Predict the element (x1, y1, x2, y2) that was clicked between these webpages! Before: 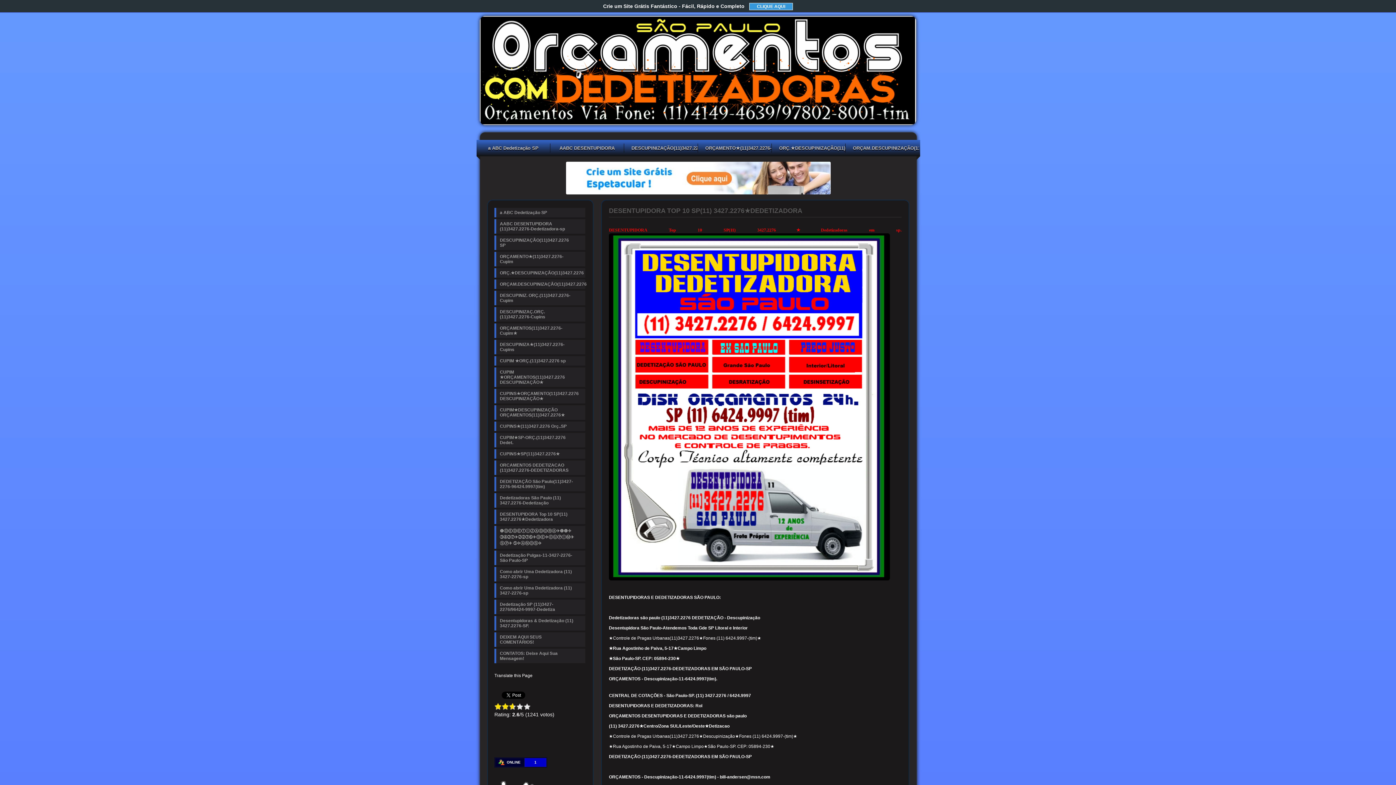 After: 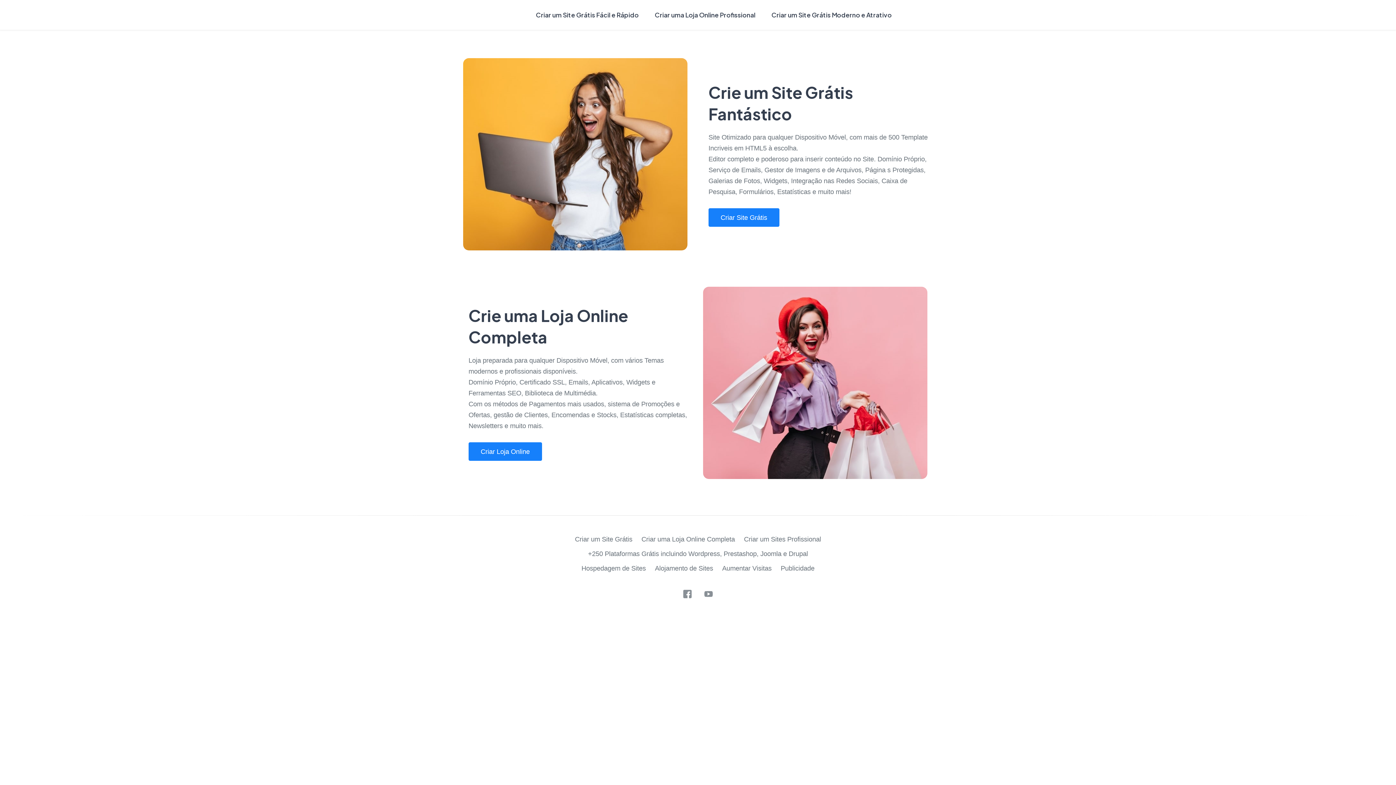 Action: bbox: (494, 235, 585, 250) label: DESCUPINIZAÇÃO(11)3427.2276 SP